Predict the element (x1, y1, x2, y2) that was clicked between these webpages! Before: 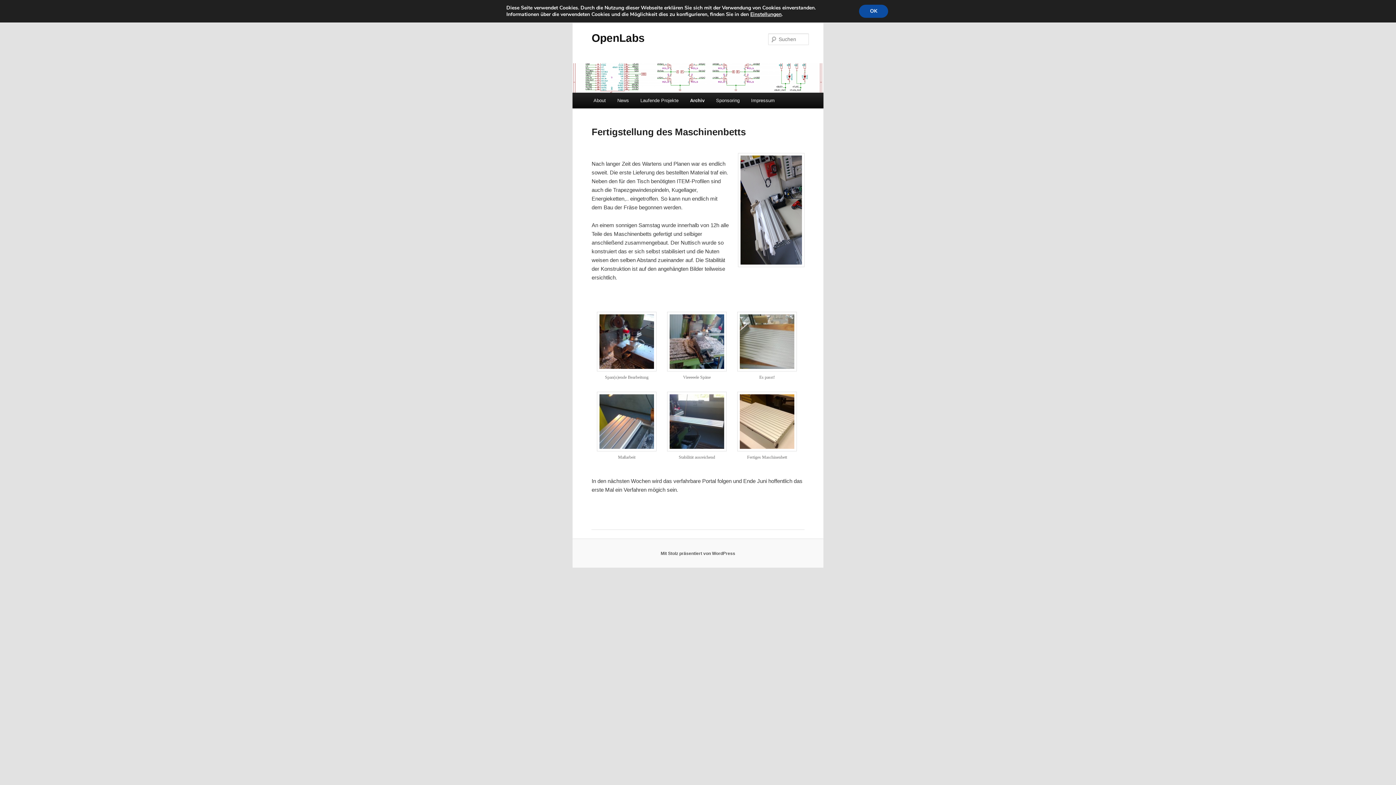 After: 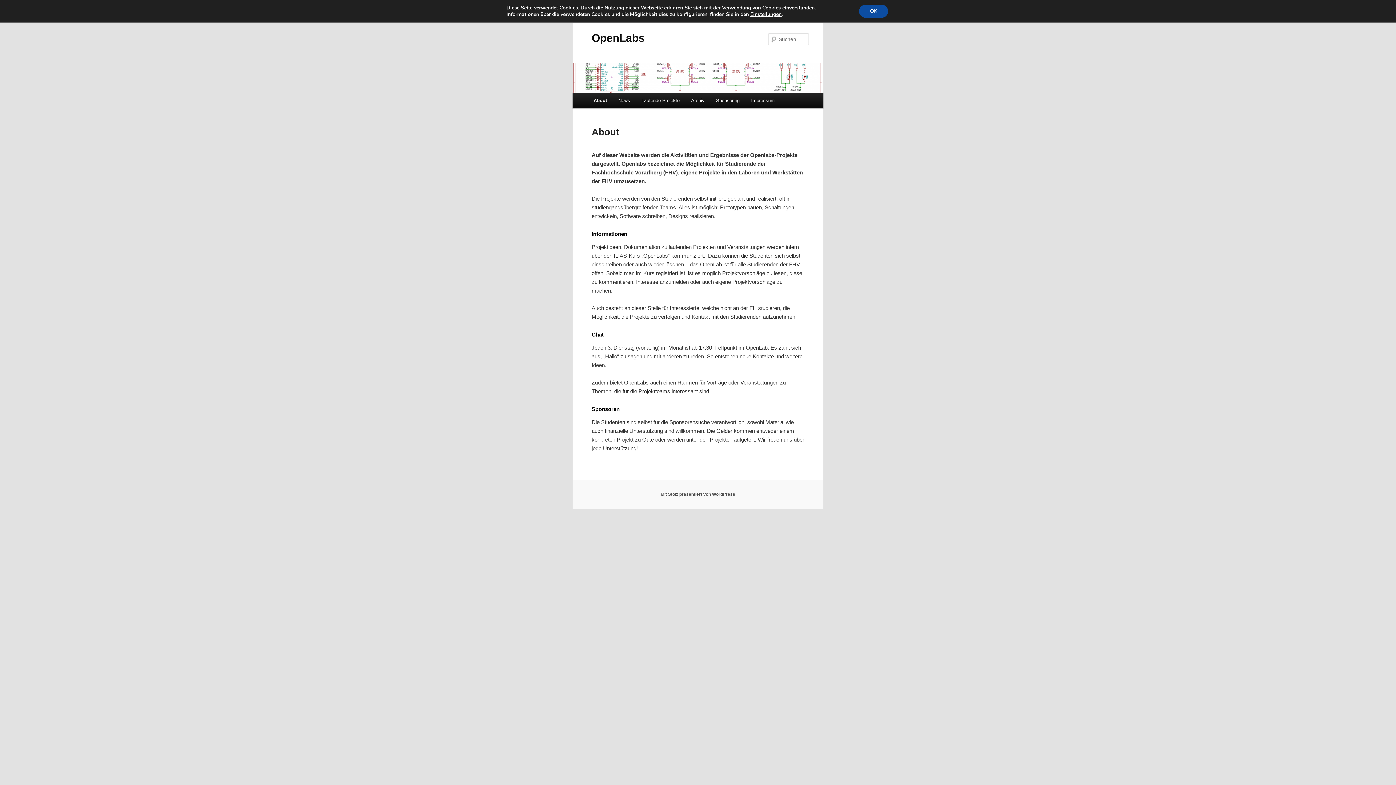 Action: bbox: (587, 92, 611, 108) label: About